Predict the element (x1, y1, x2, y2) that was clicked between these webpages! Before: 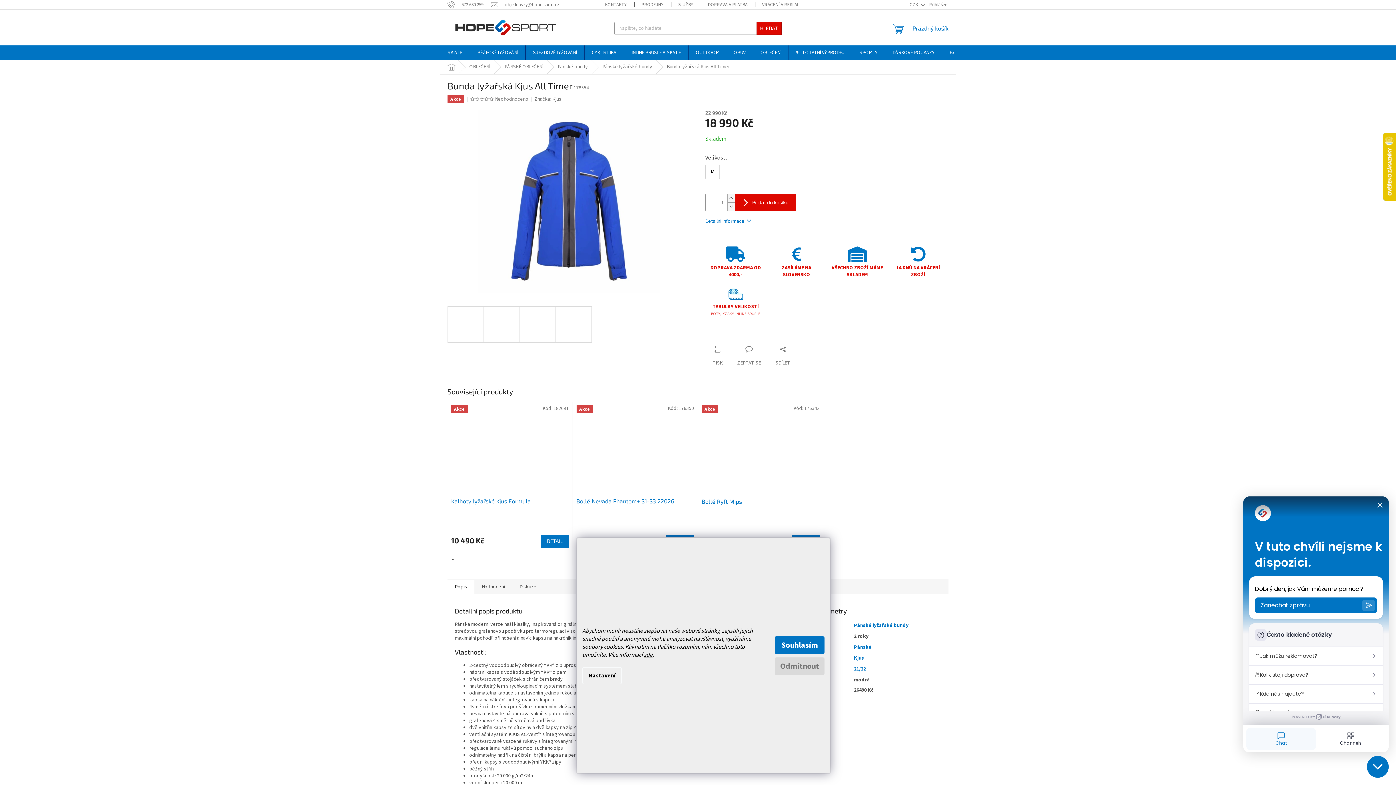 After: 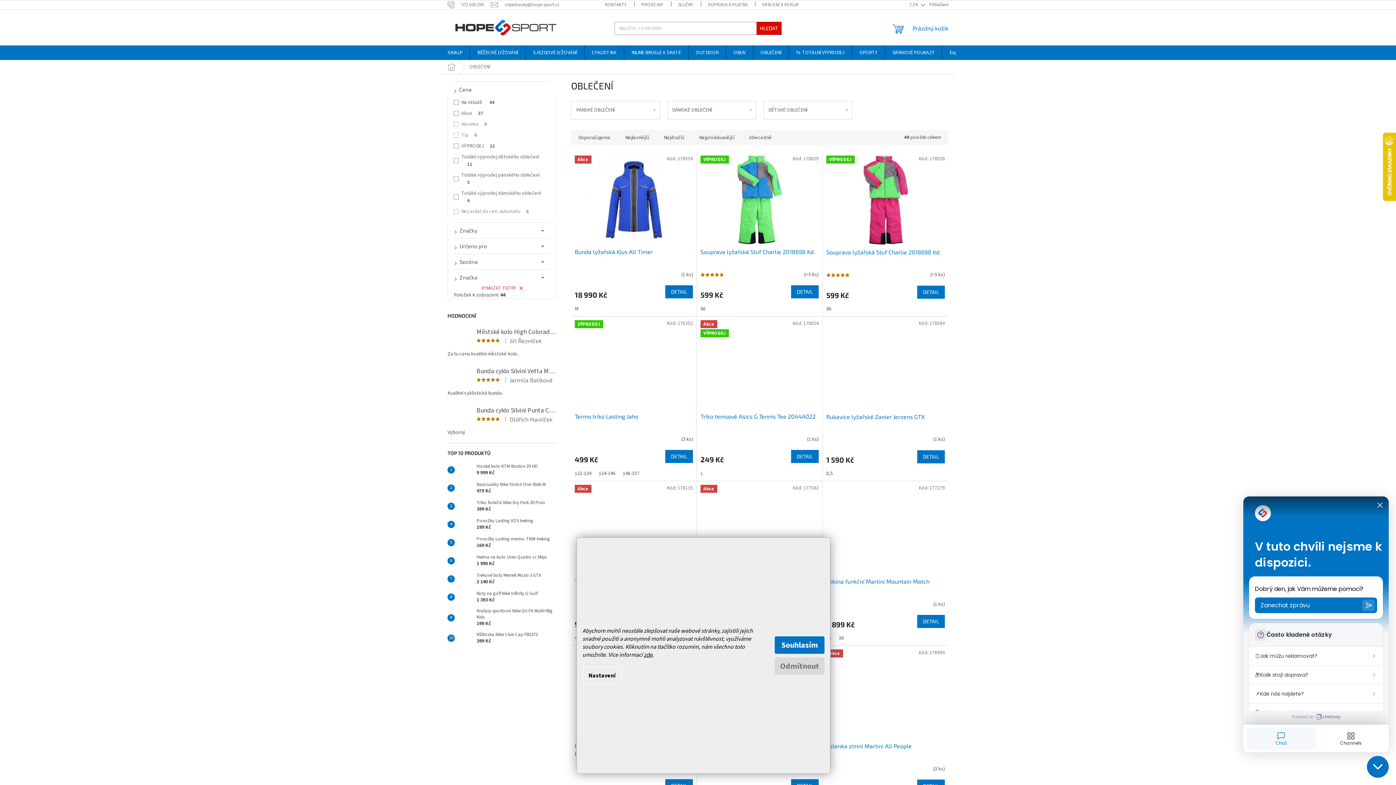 Action: bbox: (854, 665, 866, 672) label: 21/22